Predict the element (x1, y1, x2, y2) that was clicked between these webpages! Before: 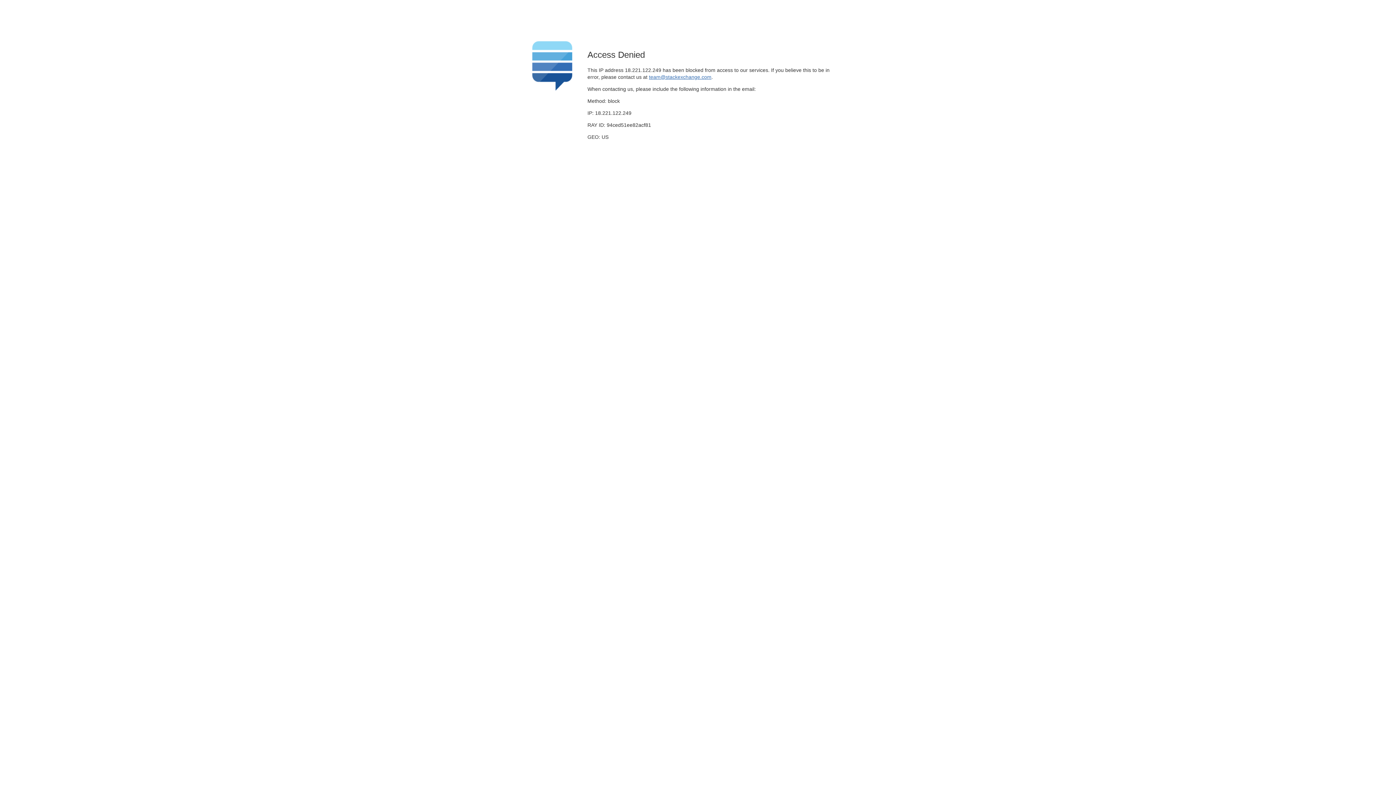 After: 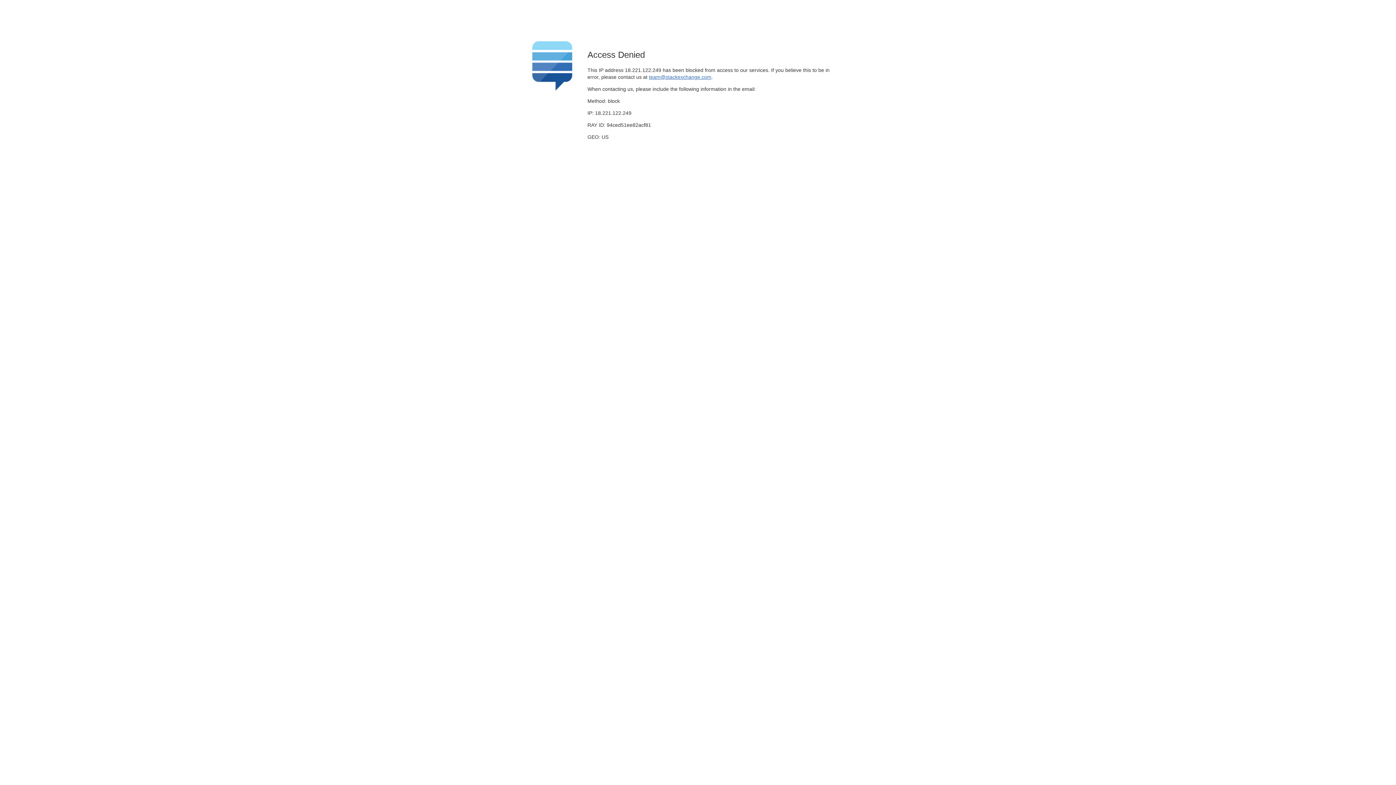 Action: label: team@stackexchange.com bbox: (649, 74, 711, 79)